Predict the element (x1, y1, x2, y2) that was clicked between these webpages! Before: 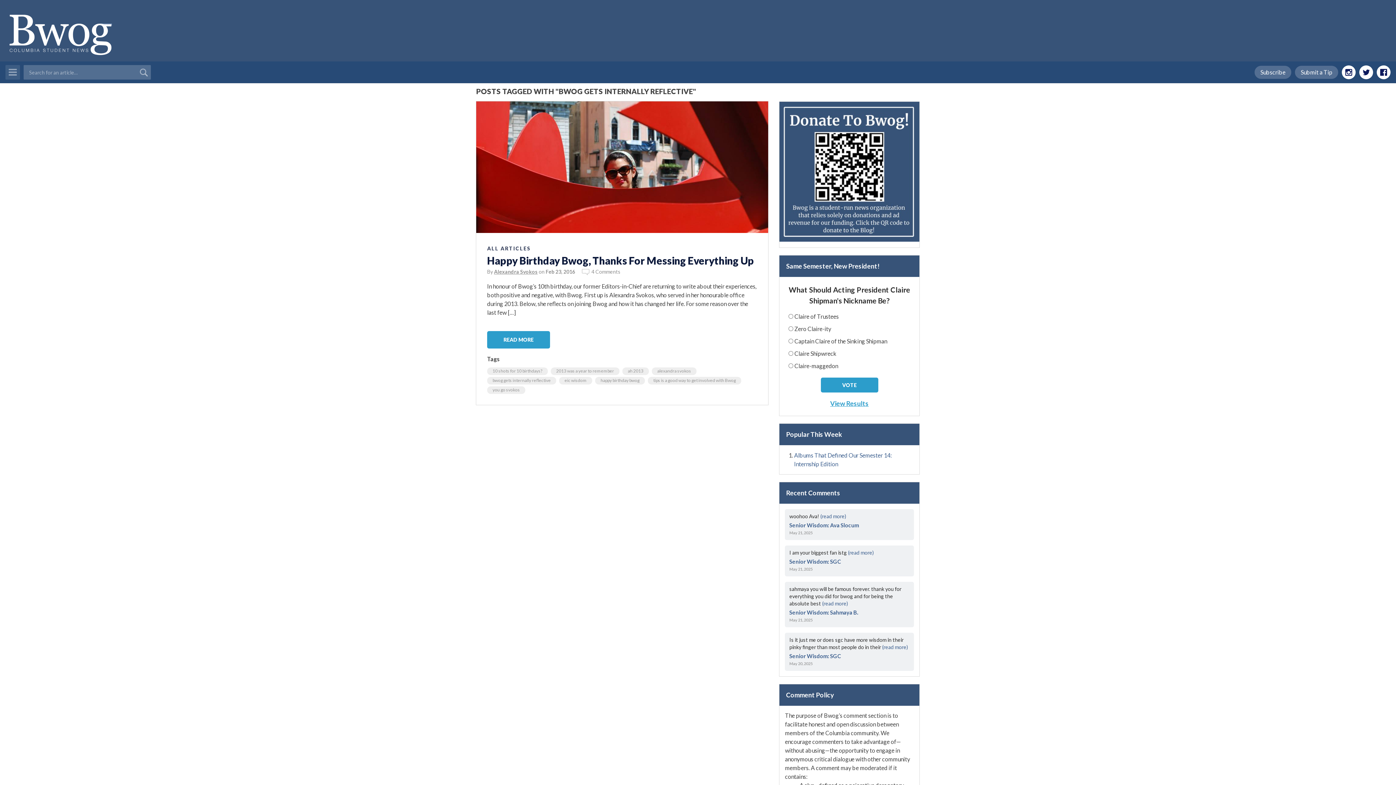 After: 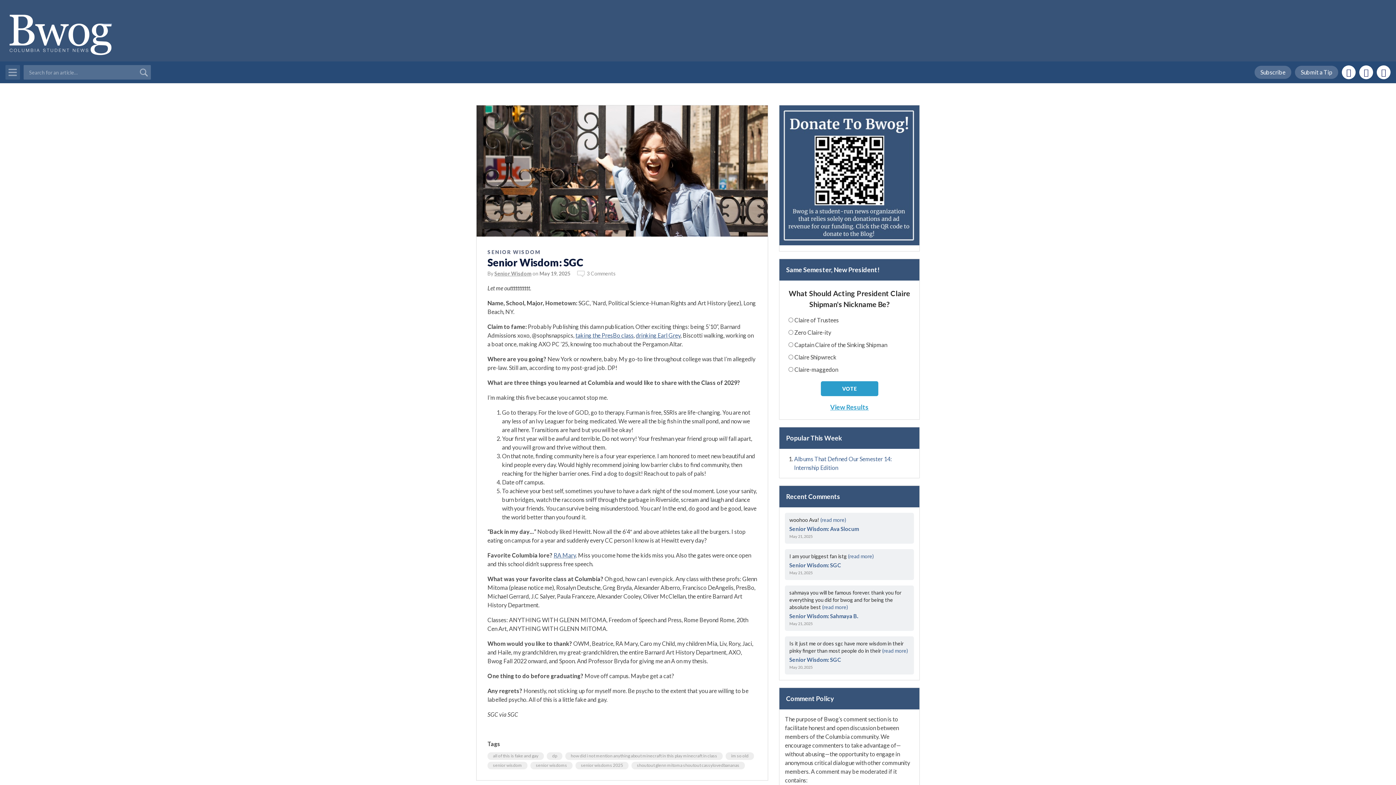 Action: label: Senior Wisdom: SGC bbox: (789, 653, 841, 659)